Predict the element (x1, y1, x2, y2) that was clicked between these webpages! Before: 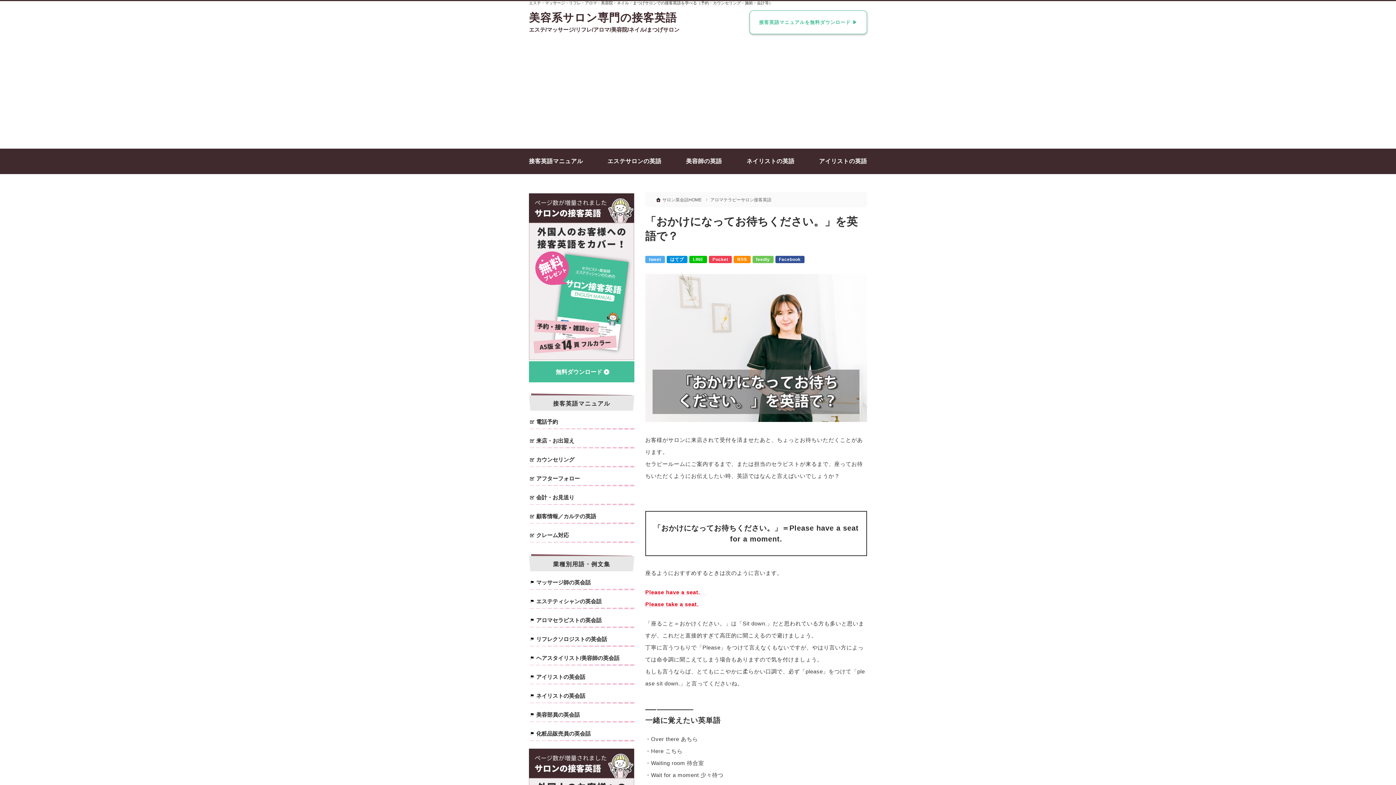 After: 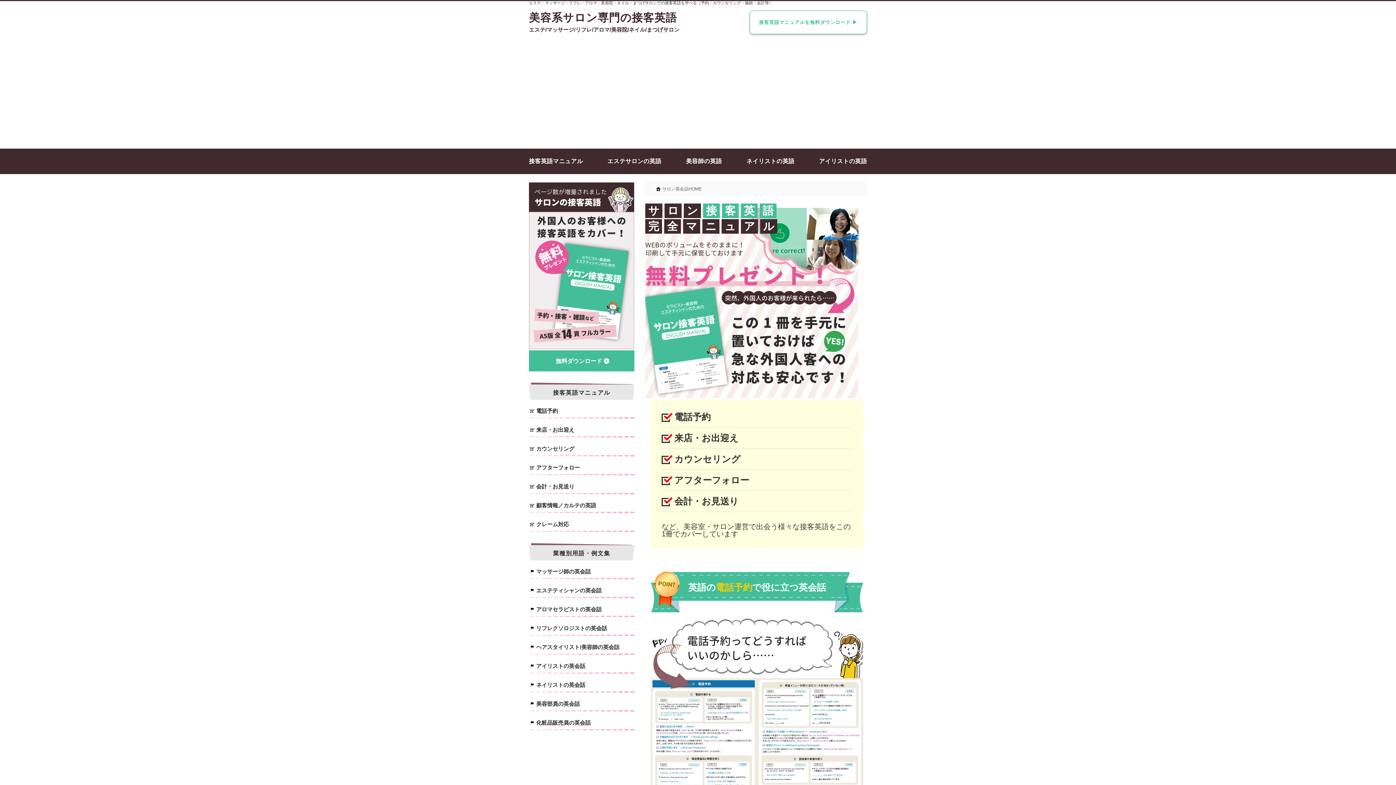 Action: bbox: (529, 355, 634, 361)